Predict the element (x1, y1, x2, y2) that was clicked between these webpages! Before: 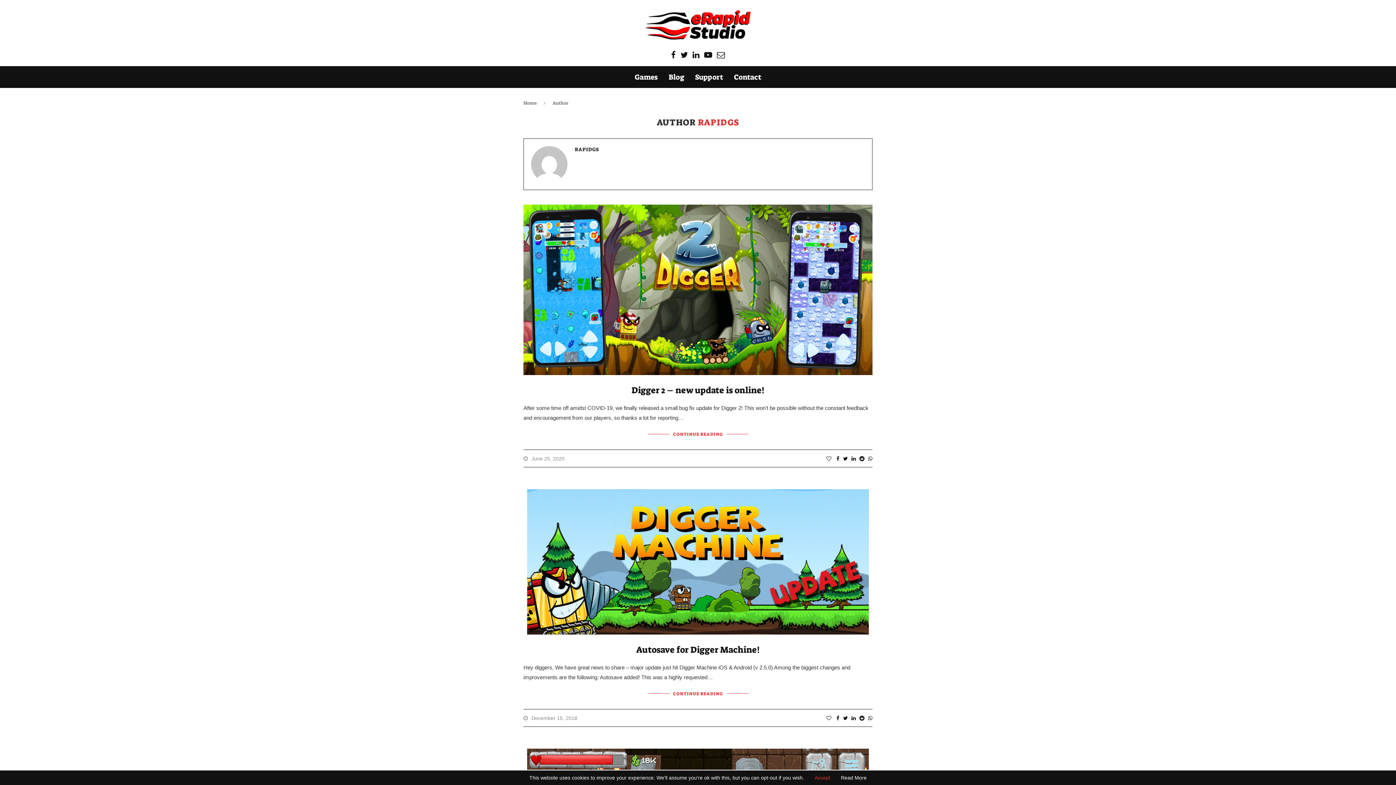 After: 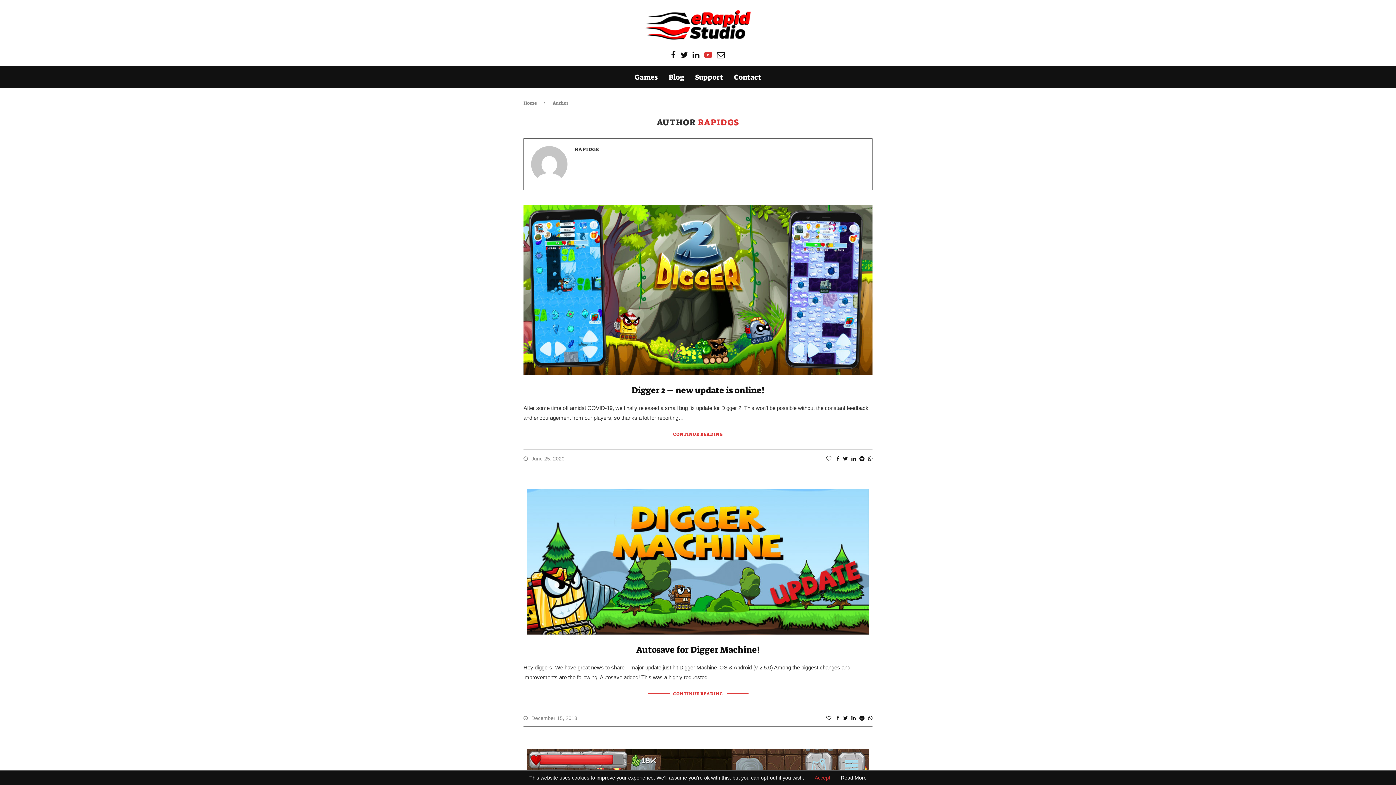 Action: bbox: (704, 50, 712, 58)